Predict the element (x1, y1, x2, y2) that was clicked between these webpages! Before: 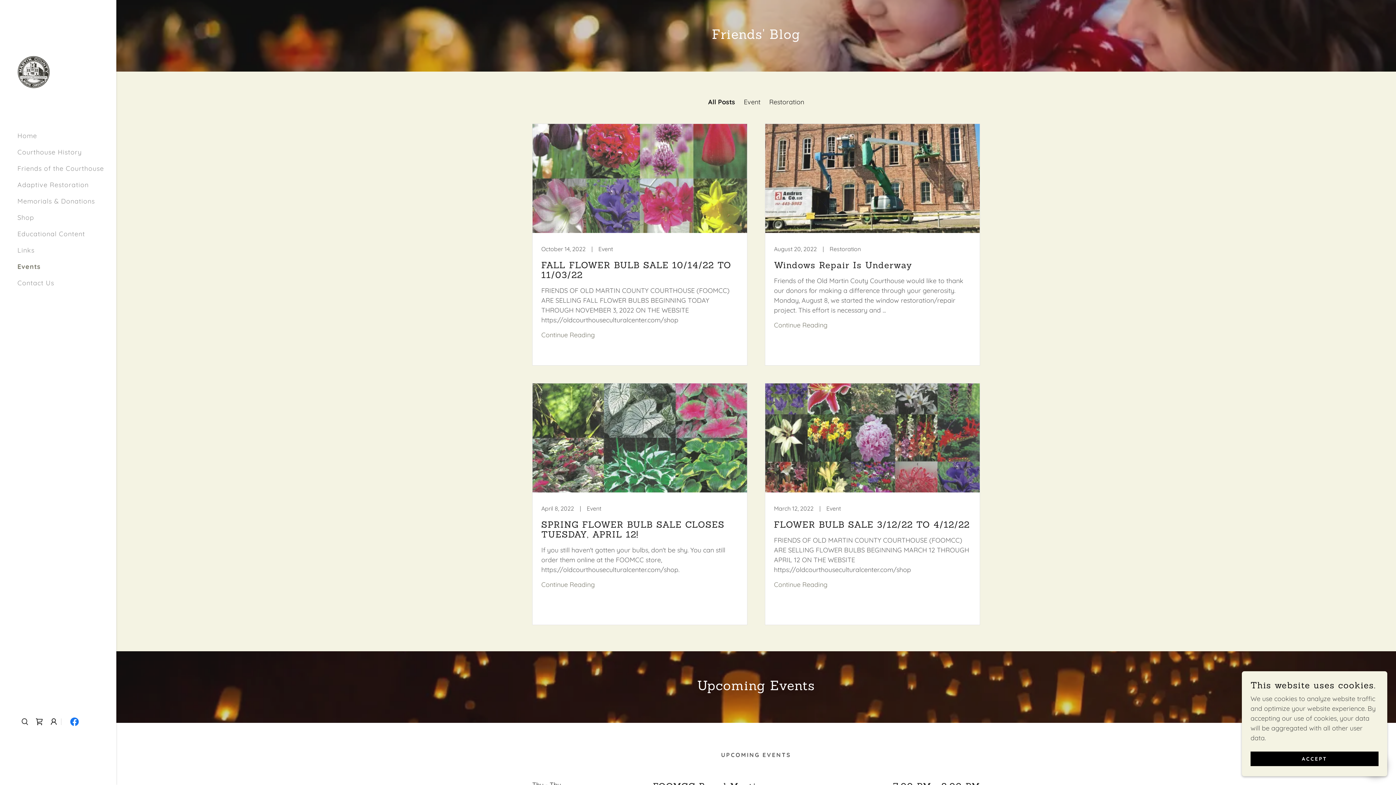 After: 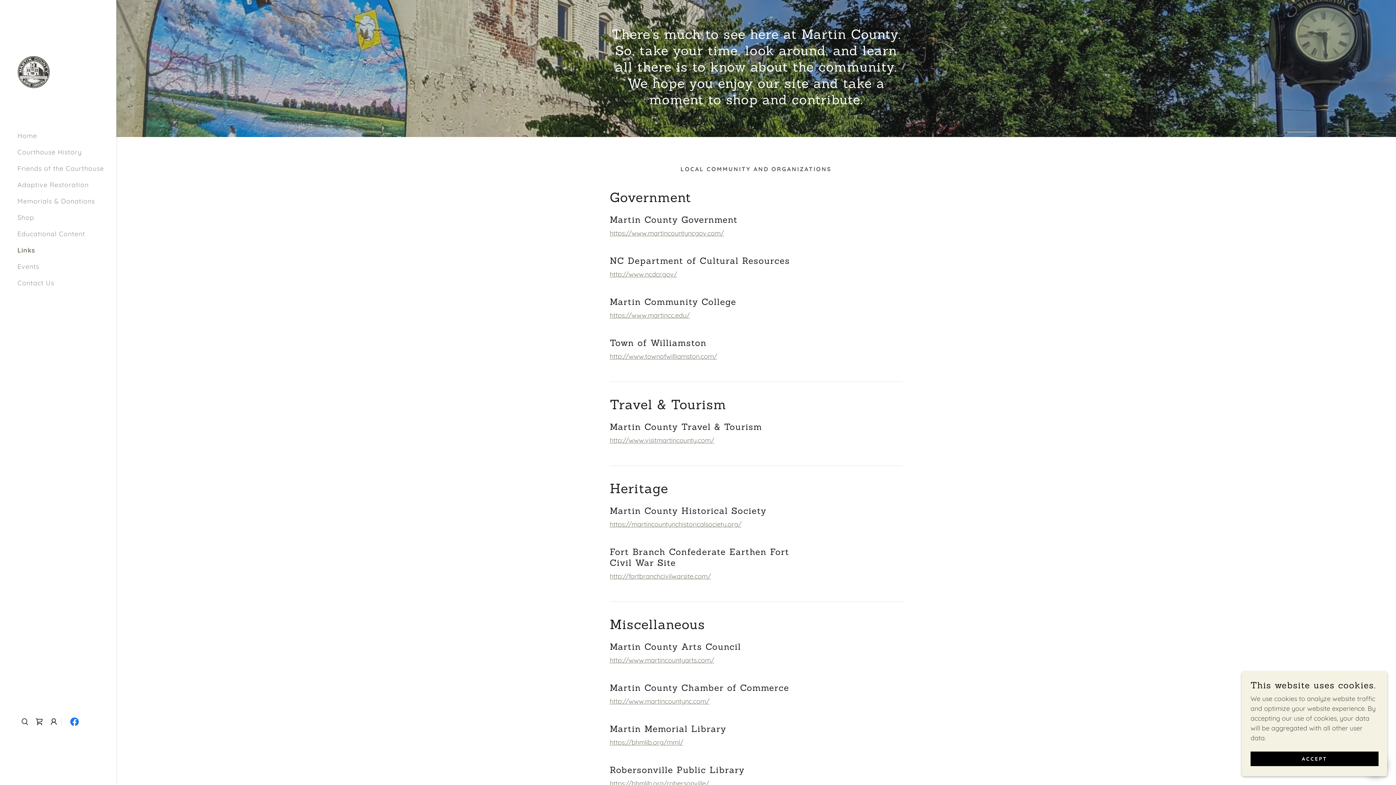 Action: label: Links bbox: (17, 246, 34, 254)